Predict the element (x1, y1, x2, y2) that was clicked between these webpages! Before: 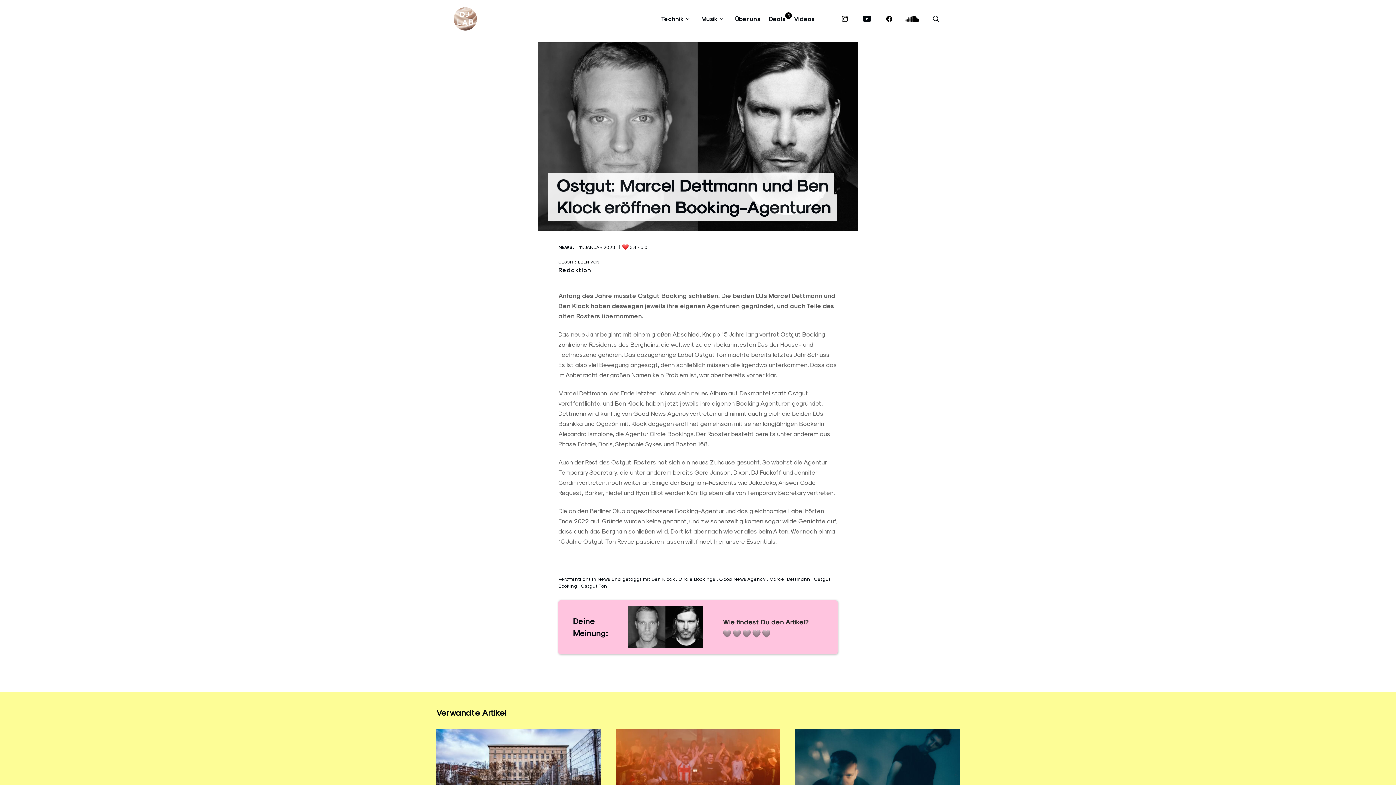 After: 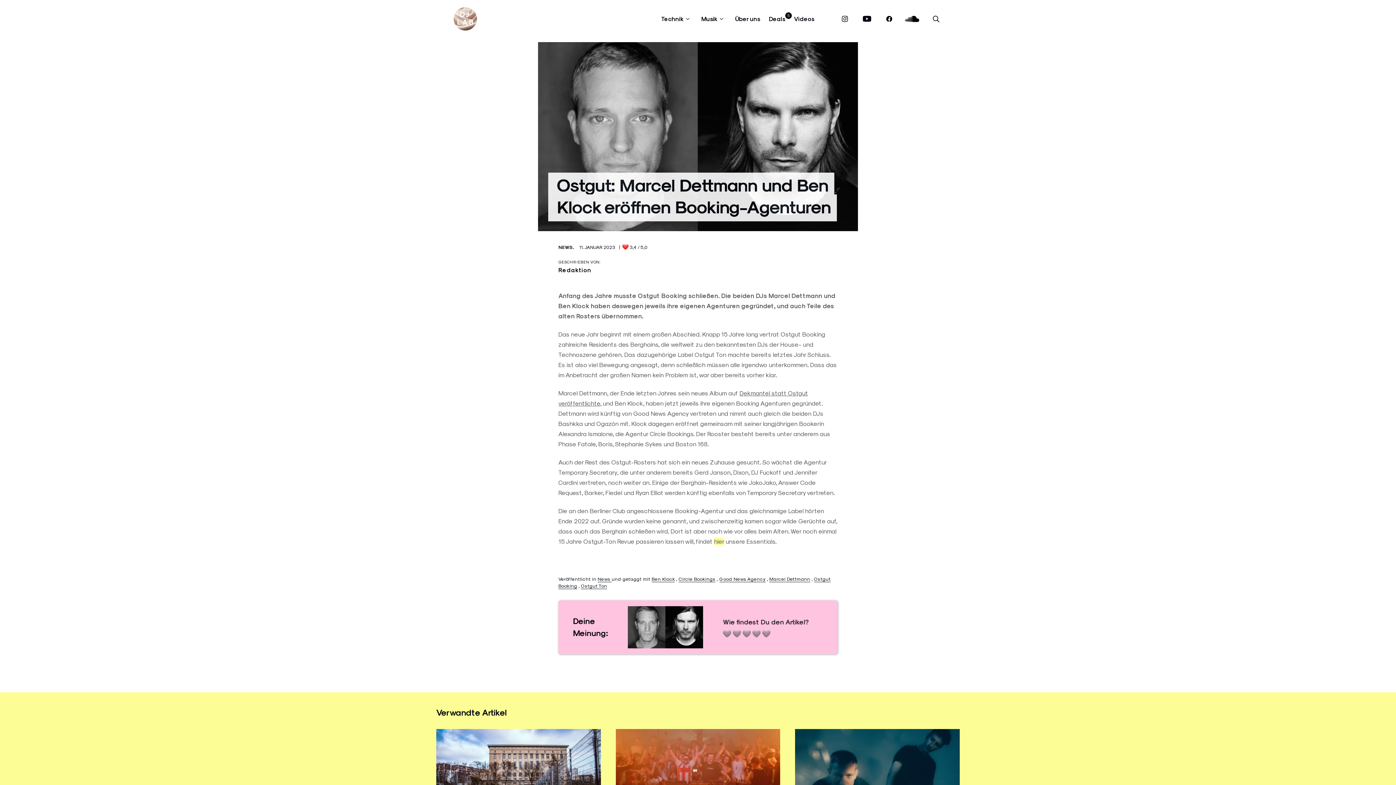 Action: label: hier bbox: (714, 649, 724, 656)